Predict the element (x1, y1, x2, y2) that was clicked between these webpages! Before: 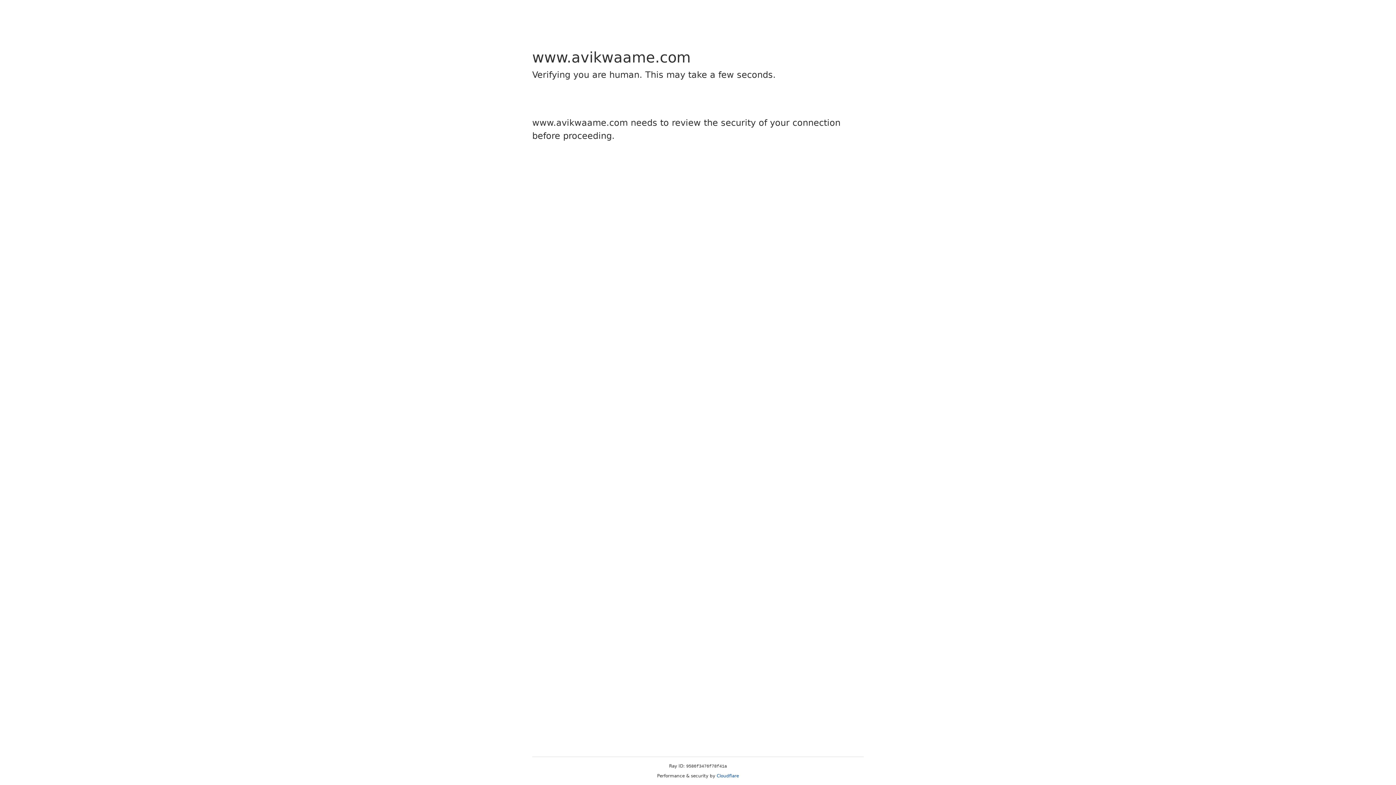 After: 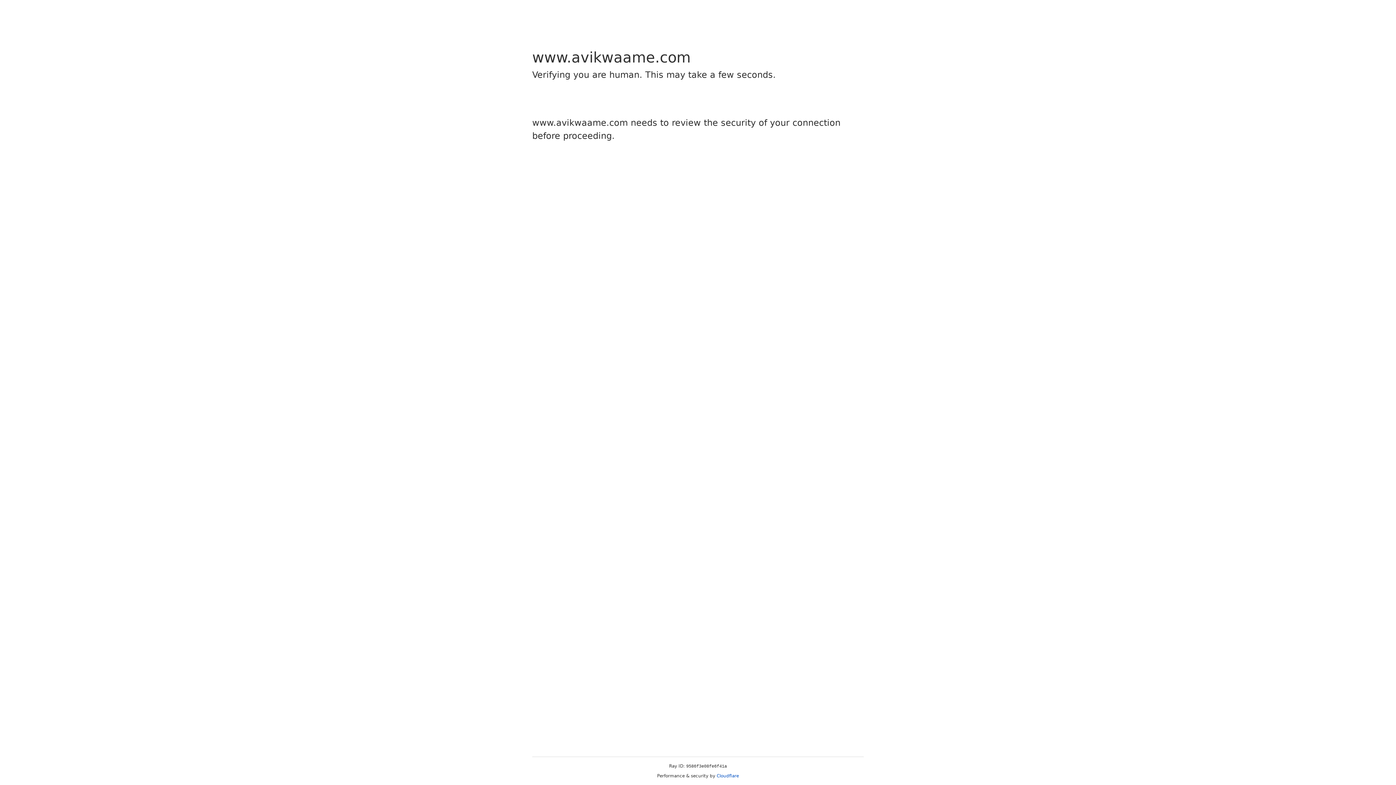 Action: label: Cloudflare bbox: (716, 773, 739, 778)